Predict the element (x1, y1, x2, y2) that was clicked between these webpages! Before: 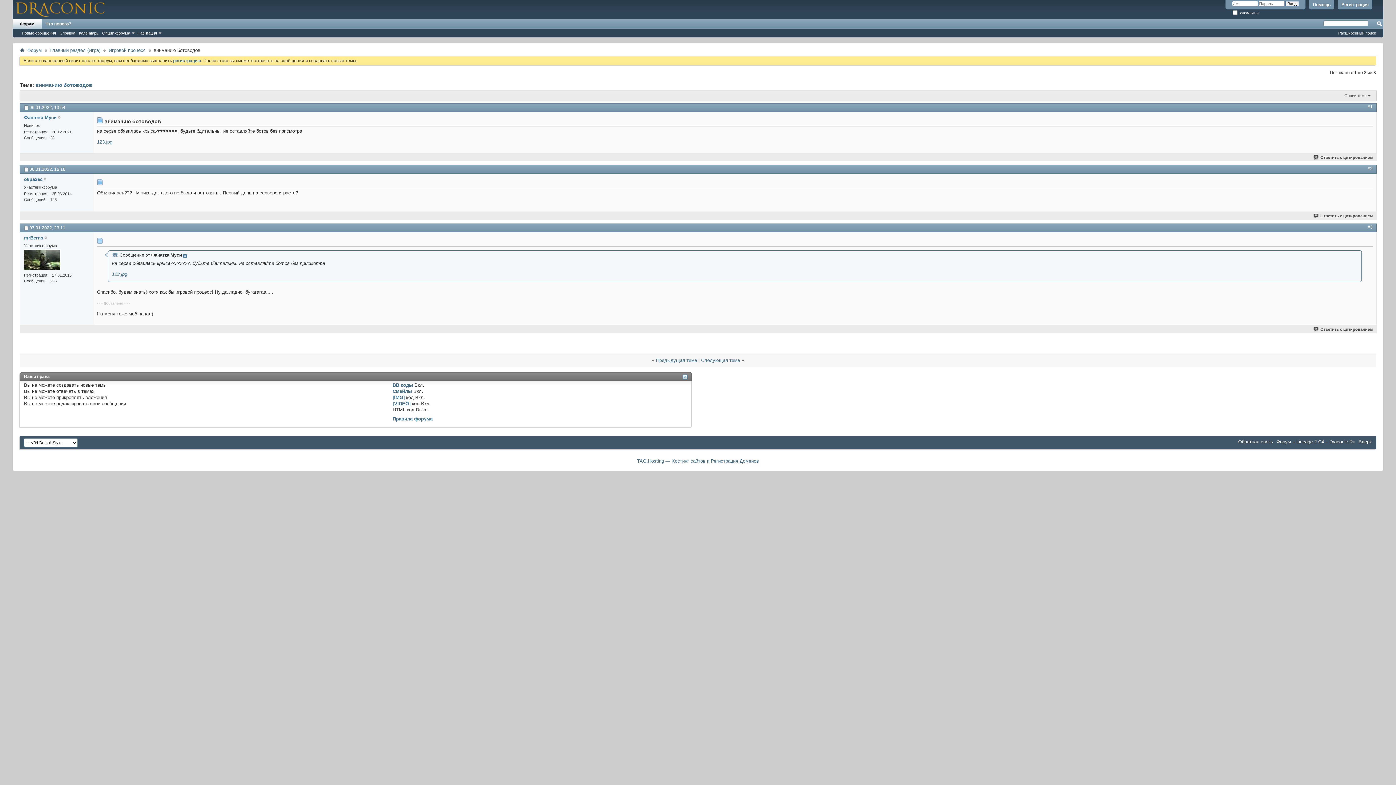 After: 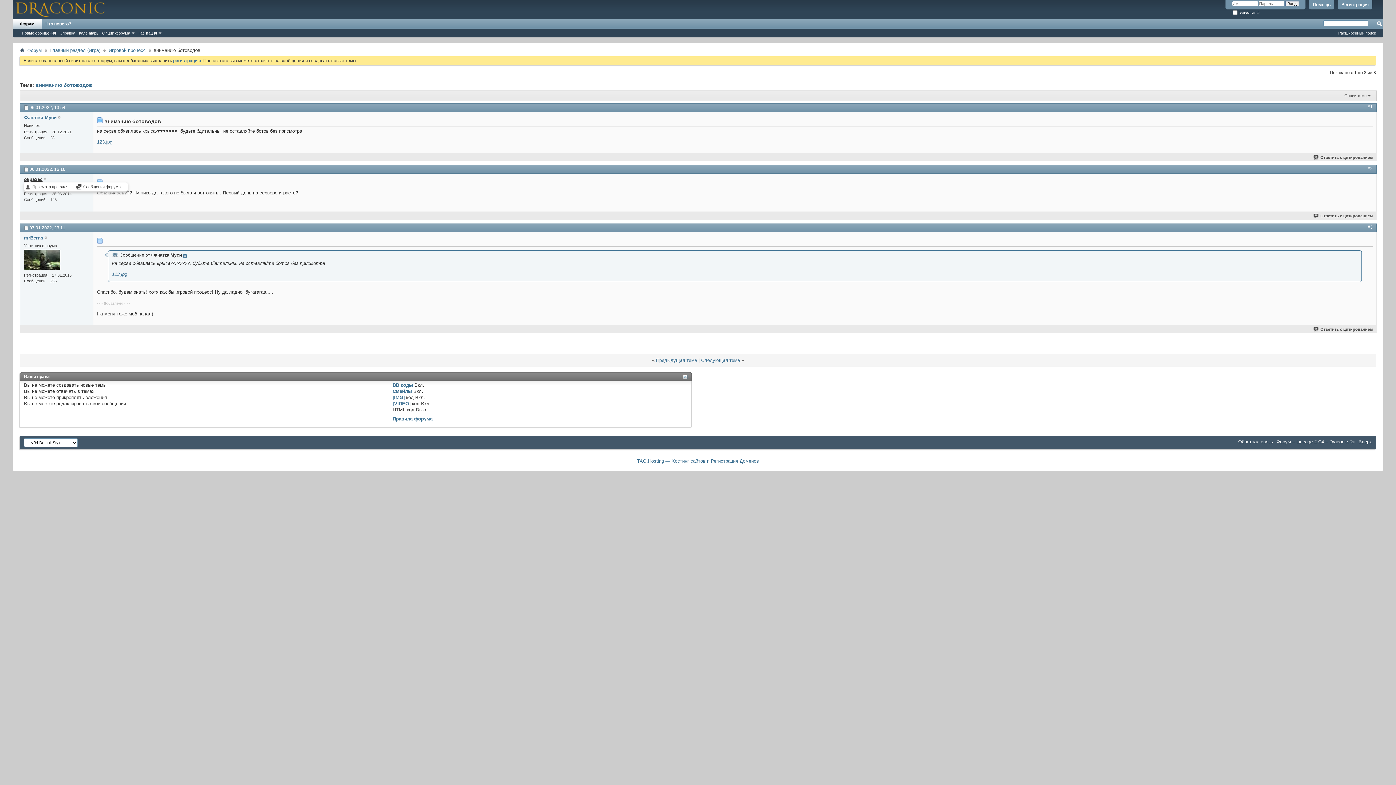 Action: bbox: (24, 176, 42, 182) label: o6pa3ec